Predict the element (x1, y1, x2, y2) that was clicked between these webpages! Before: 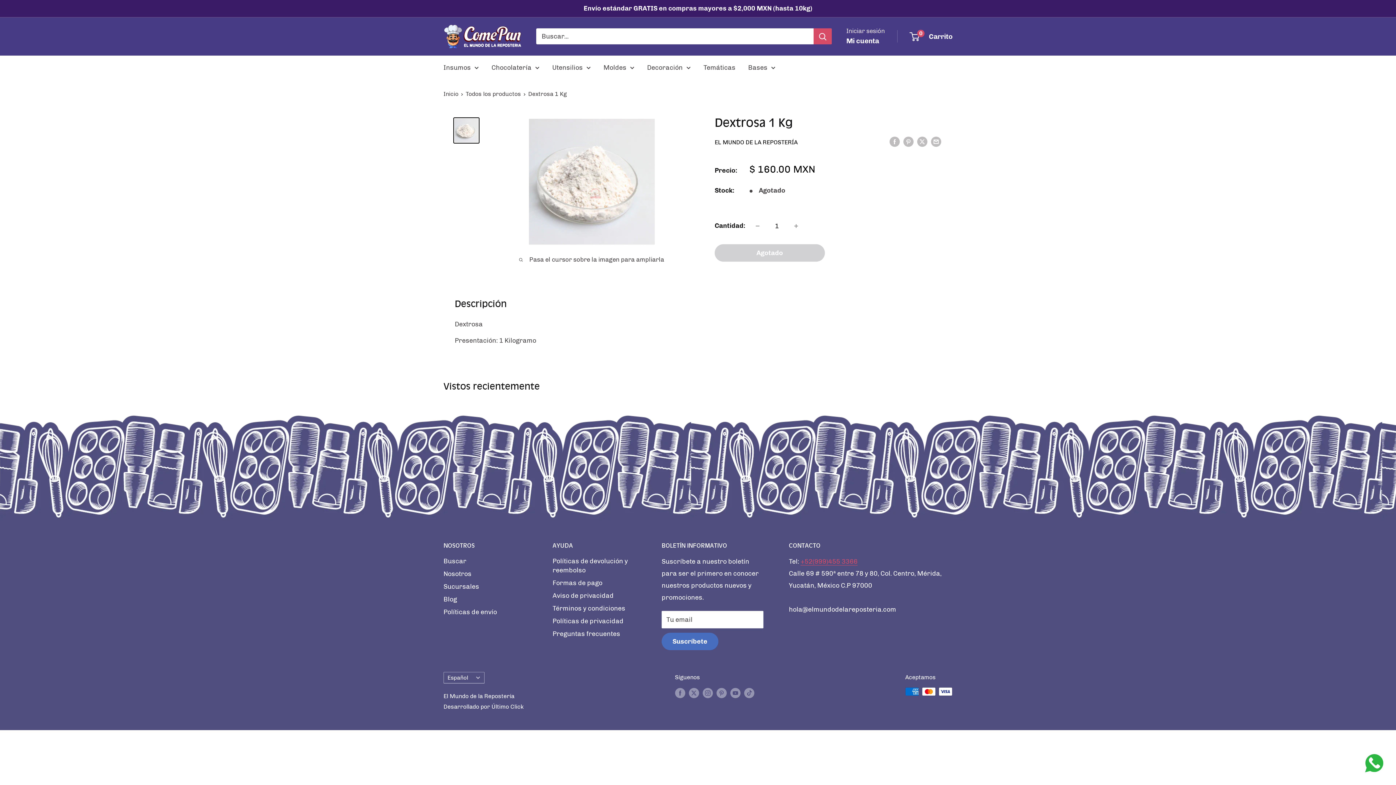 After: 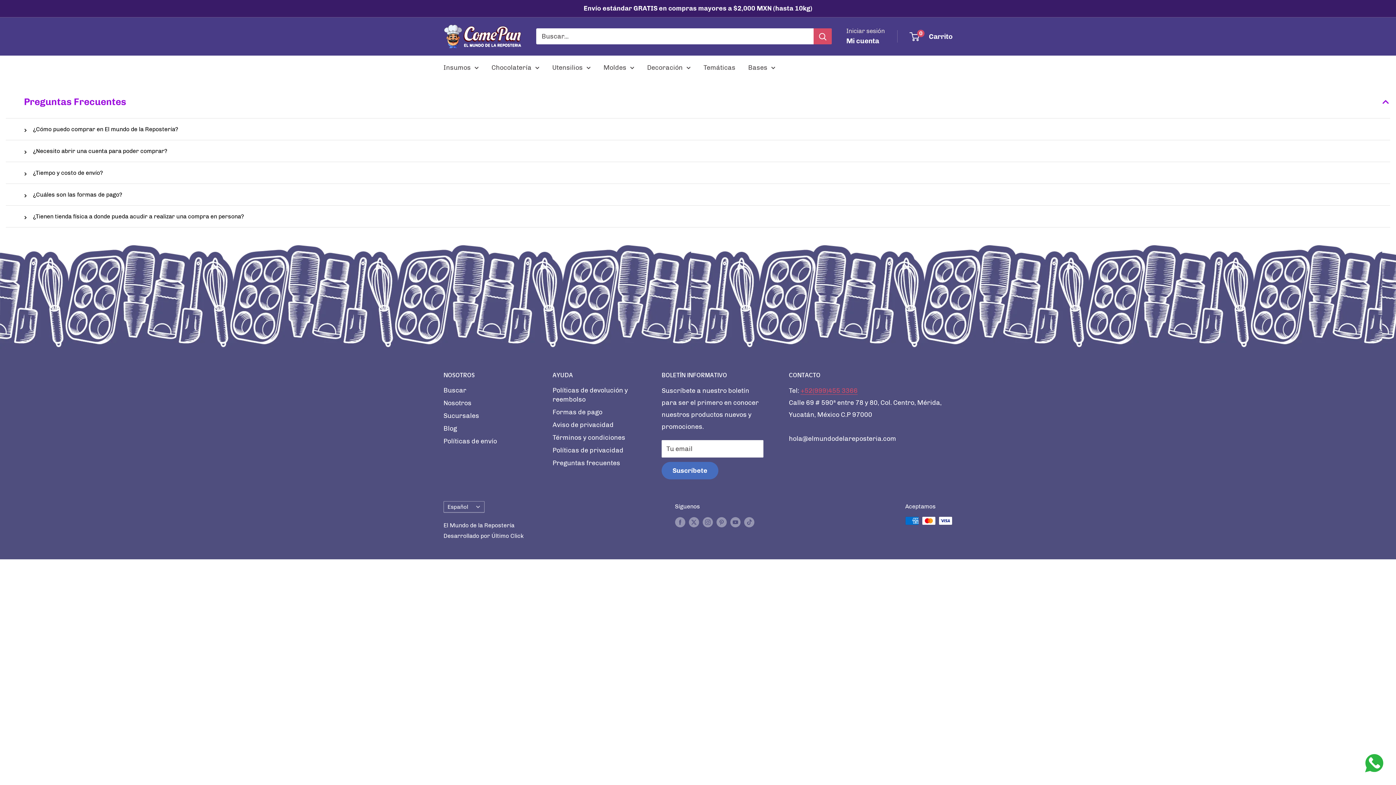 Action: bbox: (552, 627, 636, 640) label: Preguntas frecuentes